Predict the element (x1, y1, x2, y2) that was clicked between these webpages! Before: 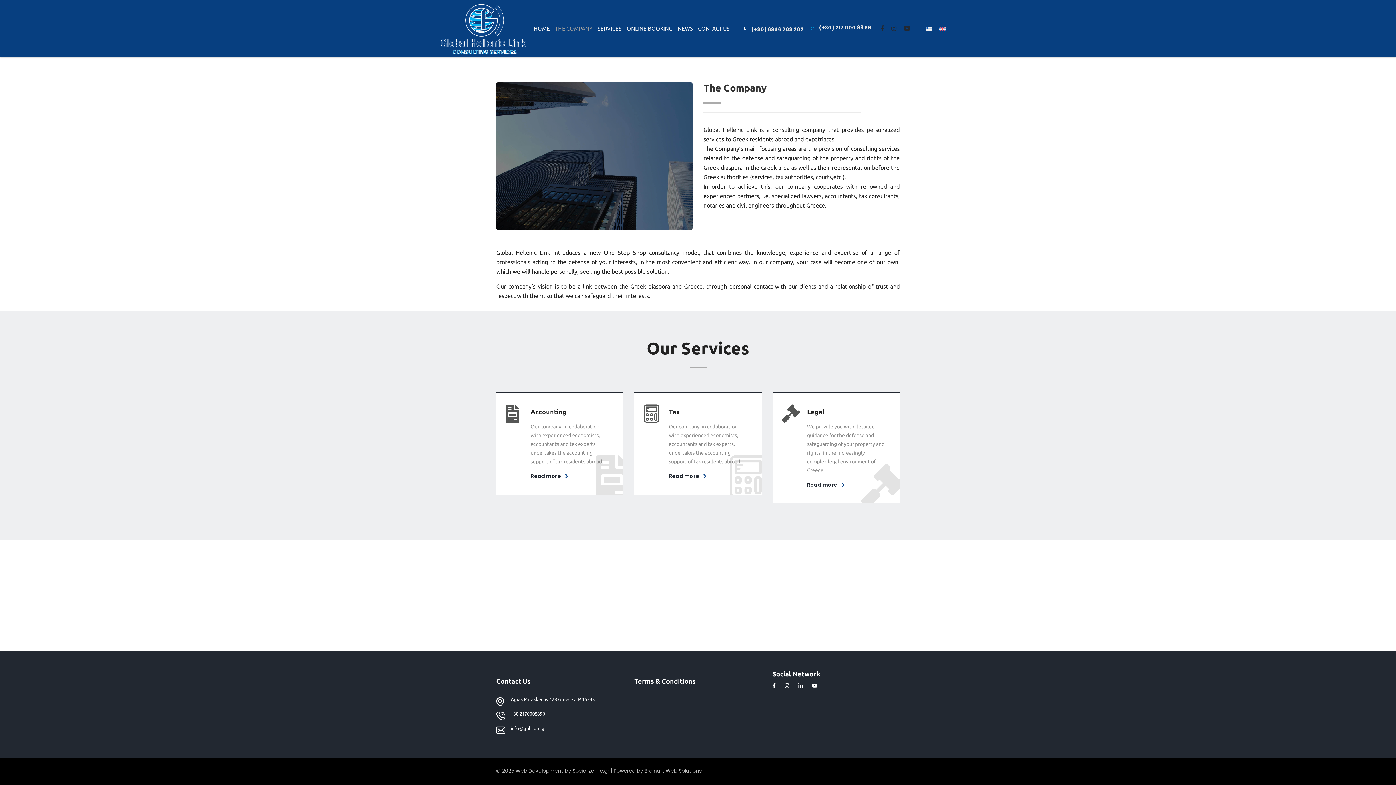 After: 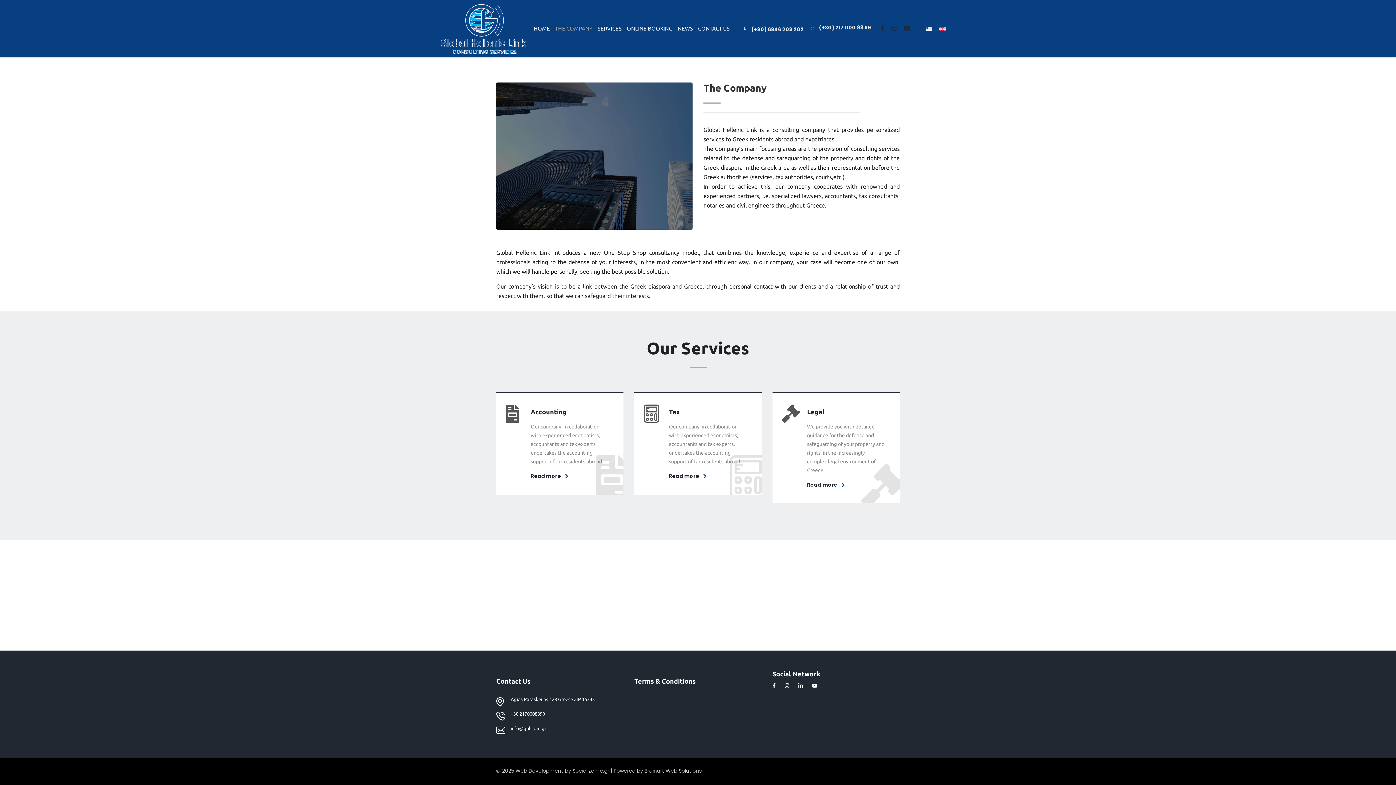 Action: bbox: (496, 391, 623, 494) label: Accounting

Our company, in collaboration with experienced economists, accountants and tax experts, undertakes the accounting support of tax residents abroad.

Read more 